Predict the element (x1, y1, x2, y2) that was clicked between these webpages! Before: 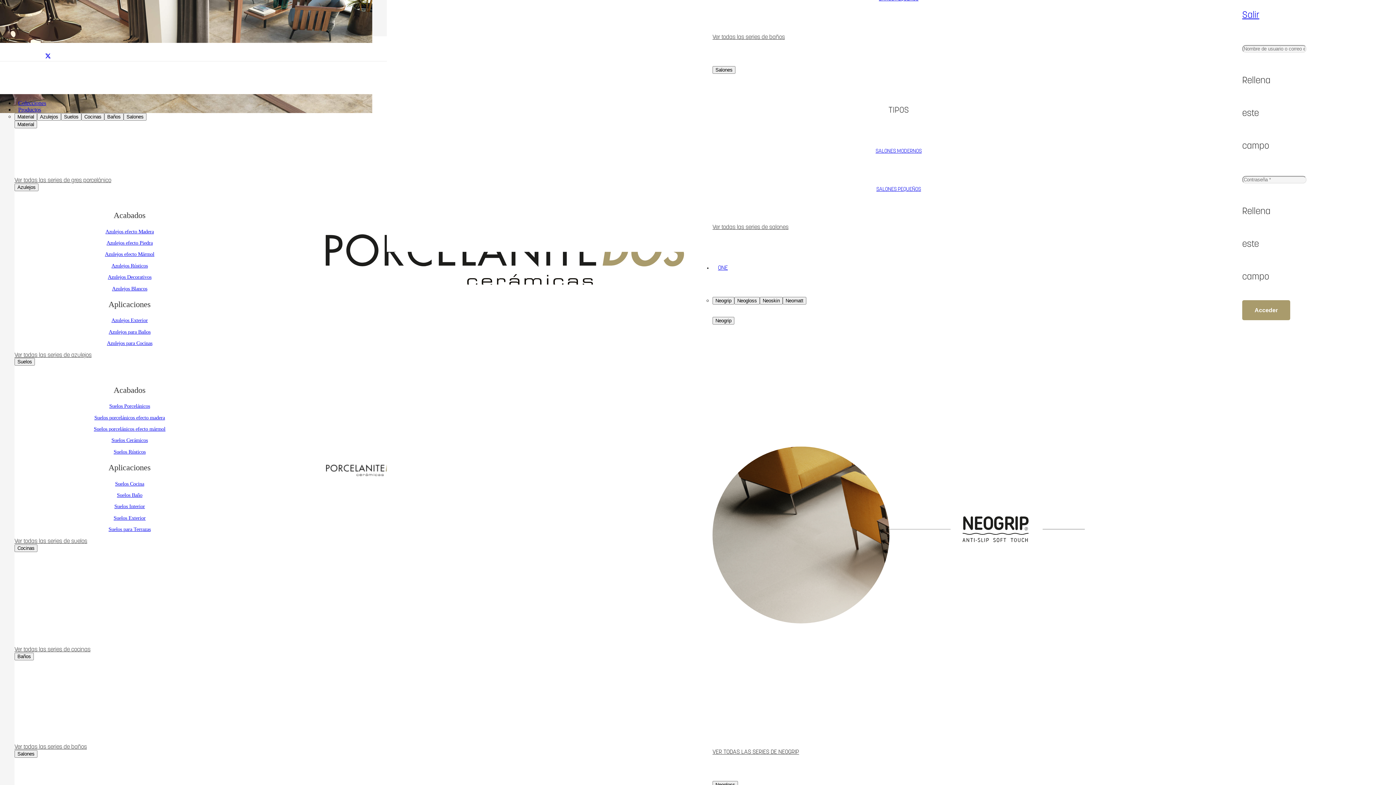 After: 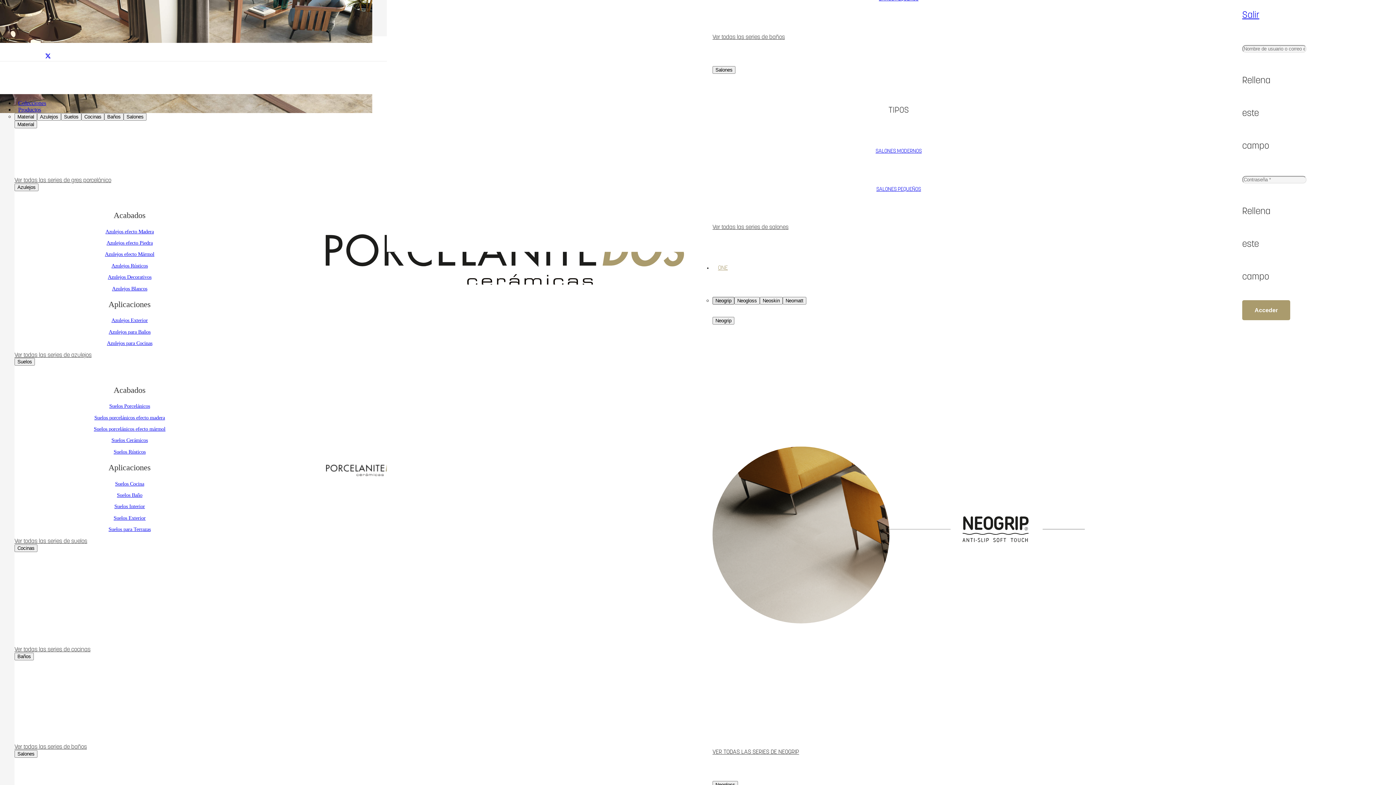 Action: bbox: (712, 297, 734, 304) label: Neogrip